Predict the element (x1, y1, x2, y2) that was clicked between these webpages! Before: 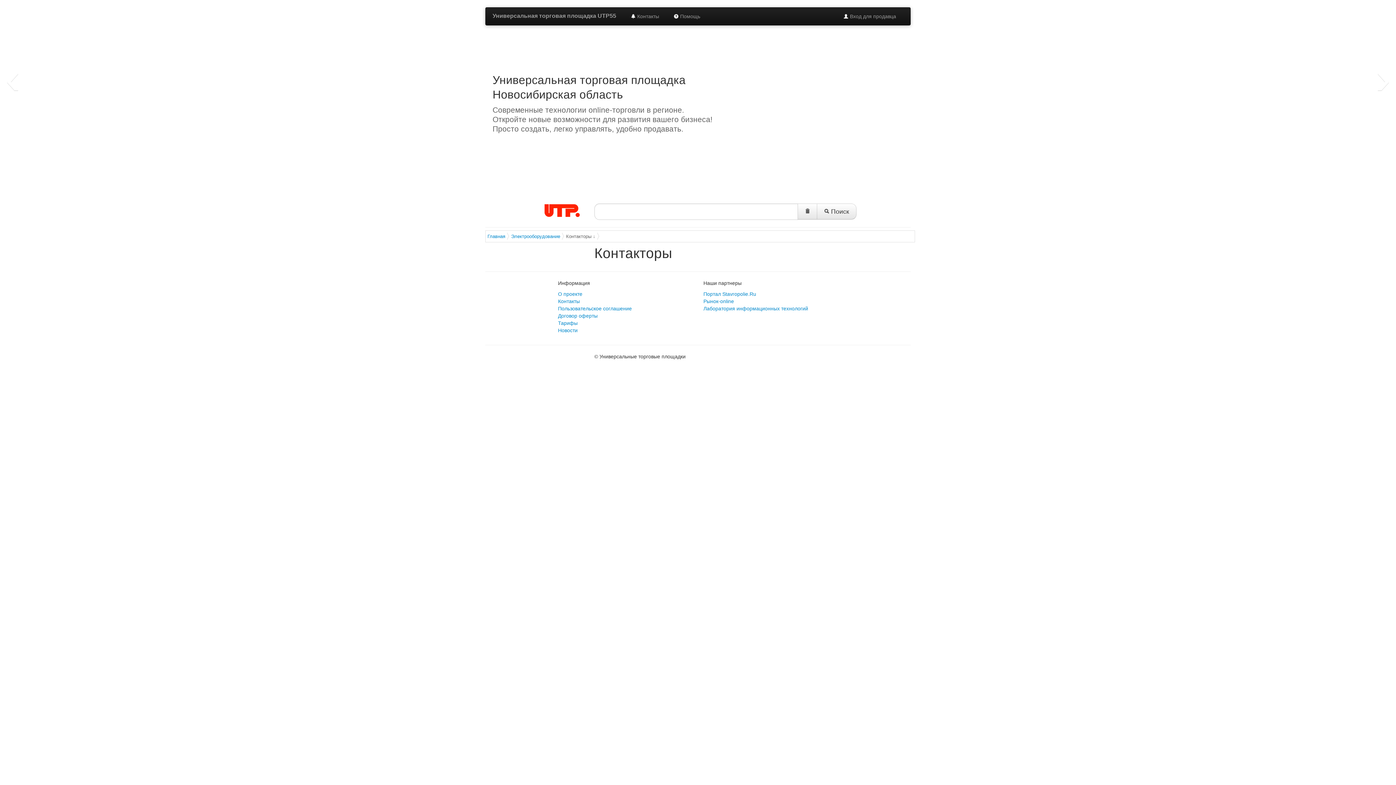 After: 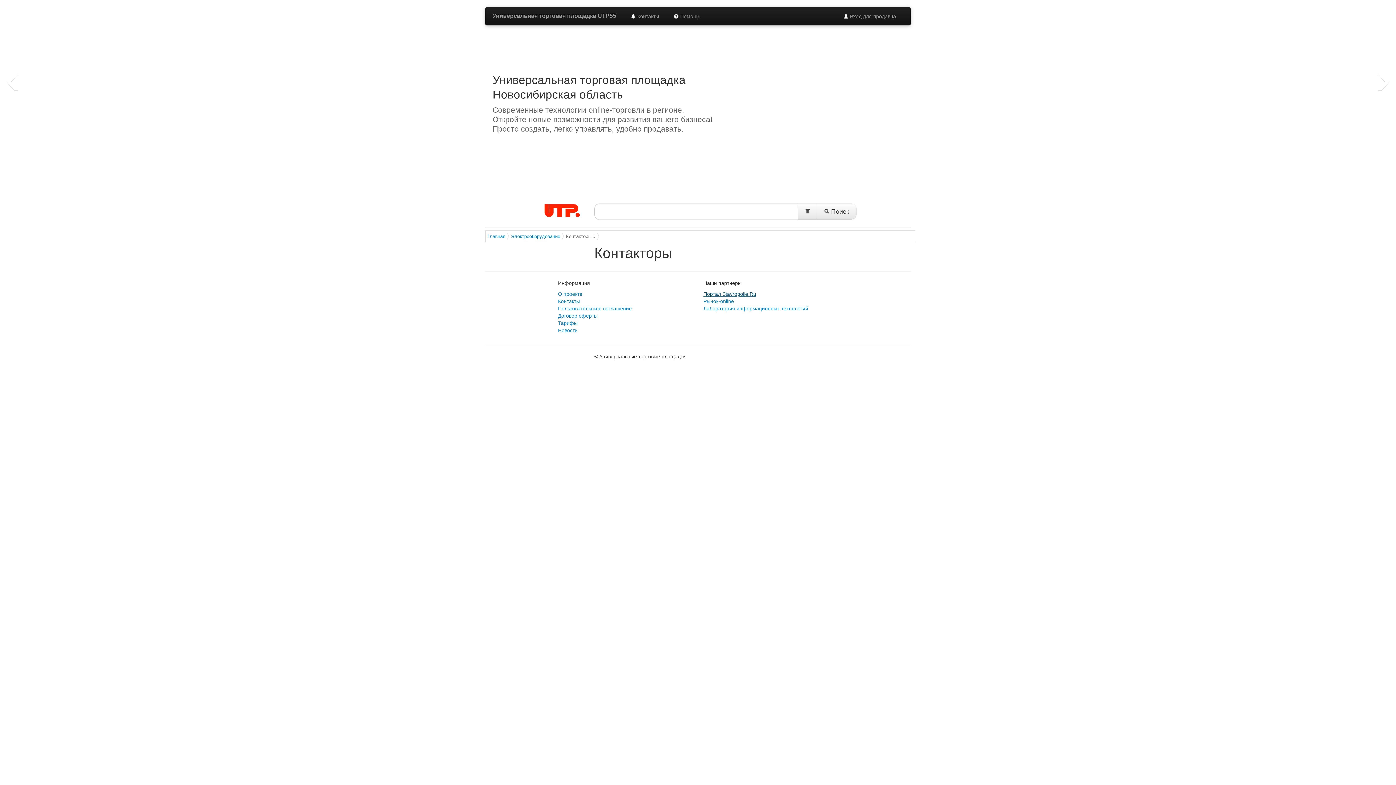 Action: bbox: (703, 291, 756, 297) label: Портал Stavropolie.Ru